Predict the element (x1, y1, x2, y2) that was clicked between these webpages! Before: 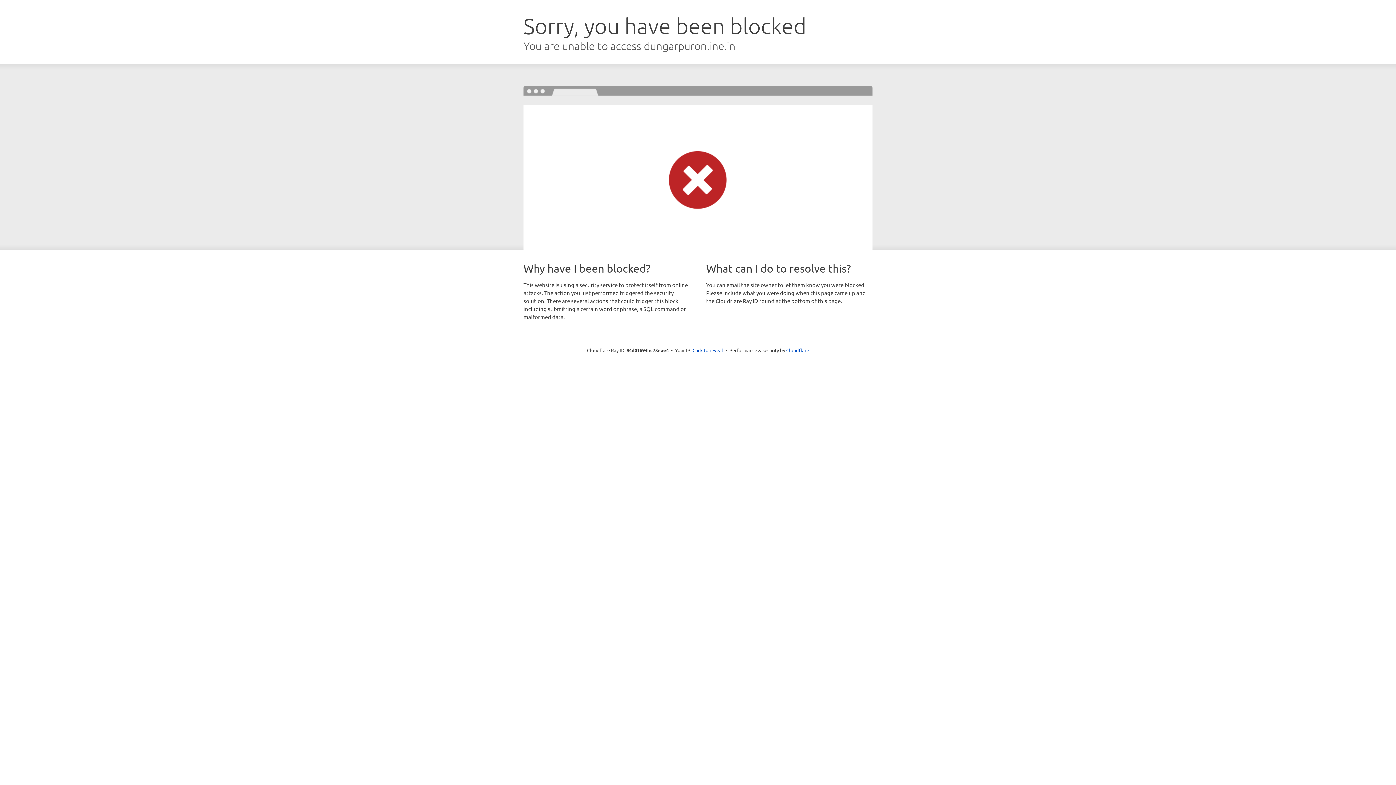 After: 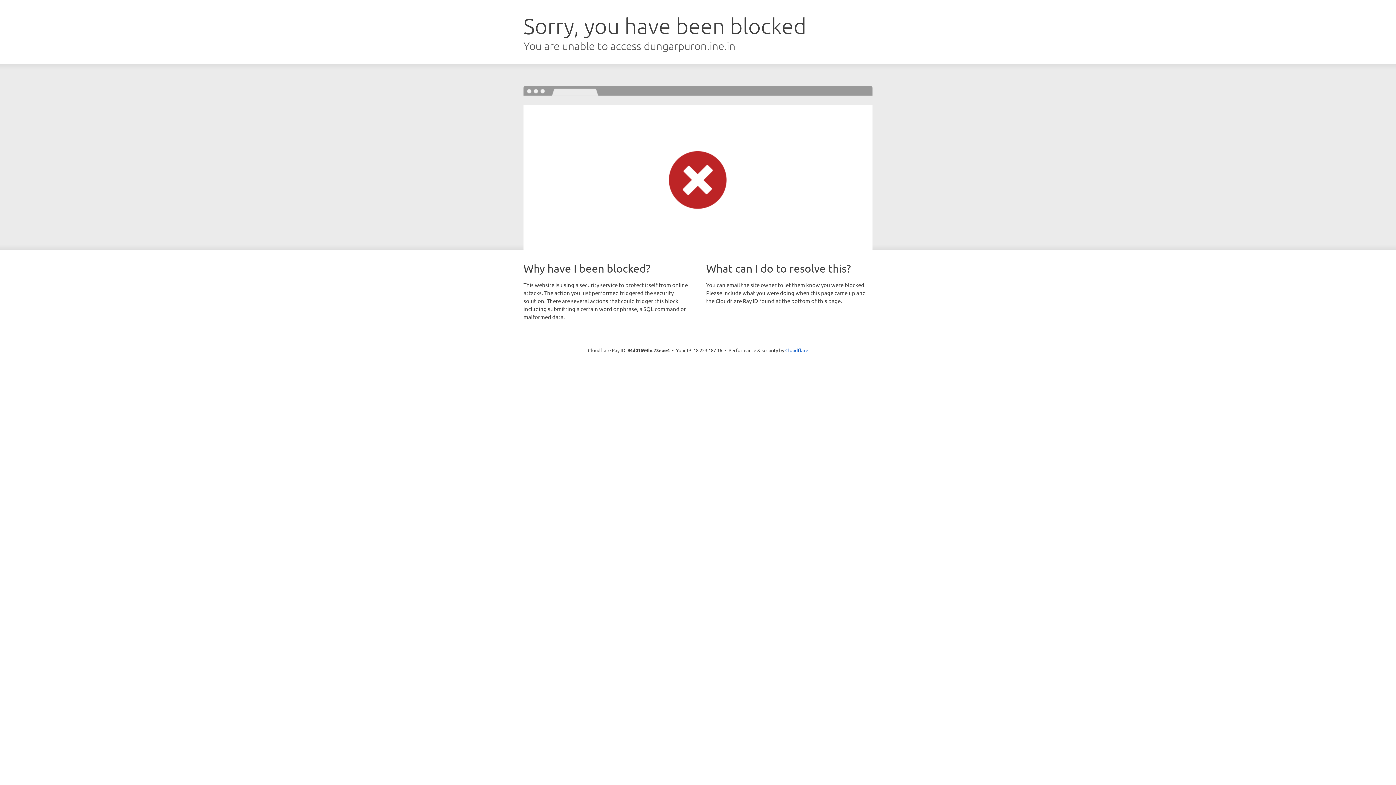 Action: bbox: (692, 346, 723, 353) label: Click to reveal